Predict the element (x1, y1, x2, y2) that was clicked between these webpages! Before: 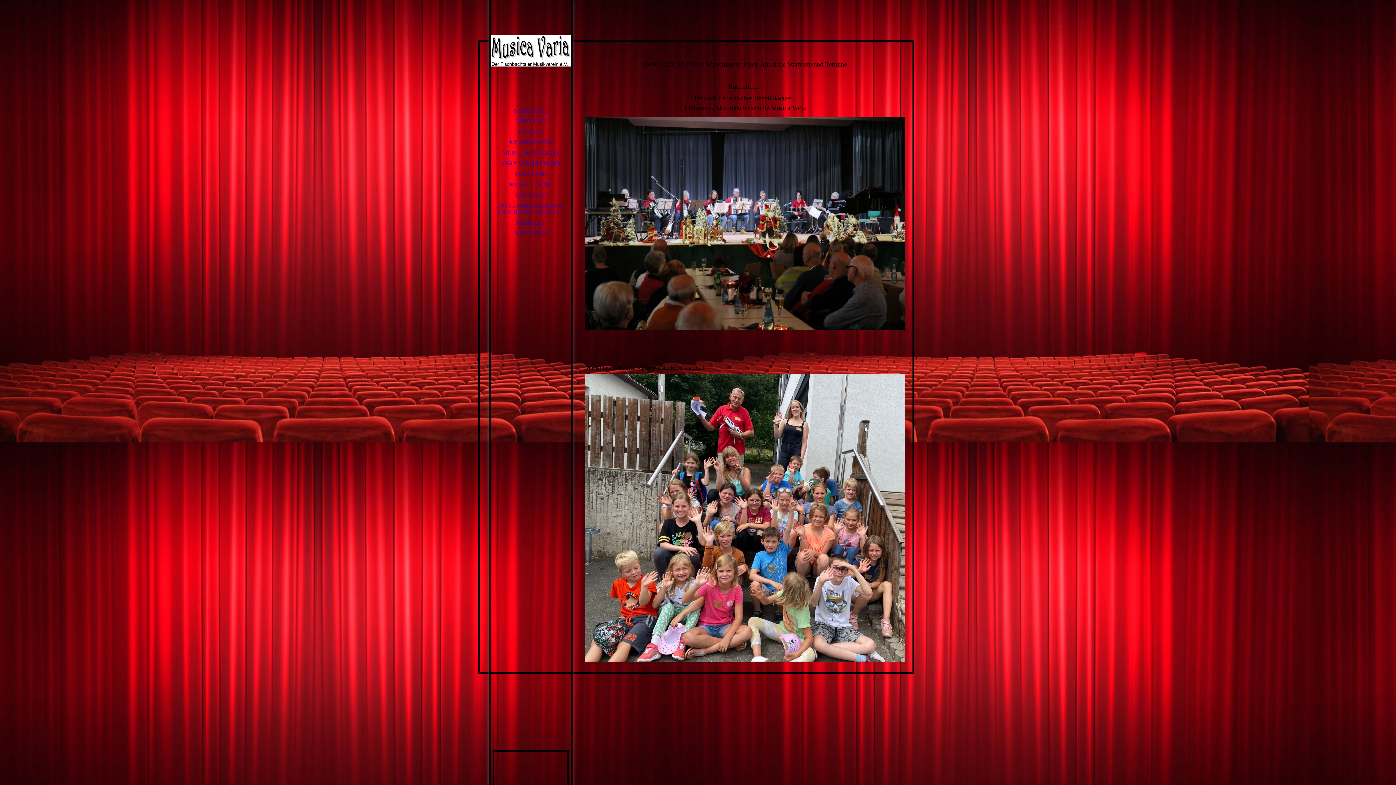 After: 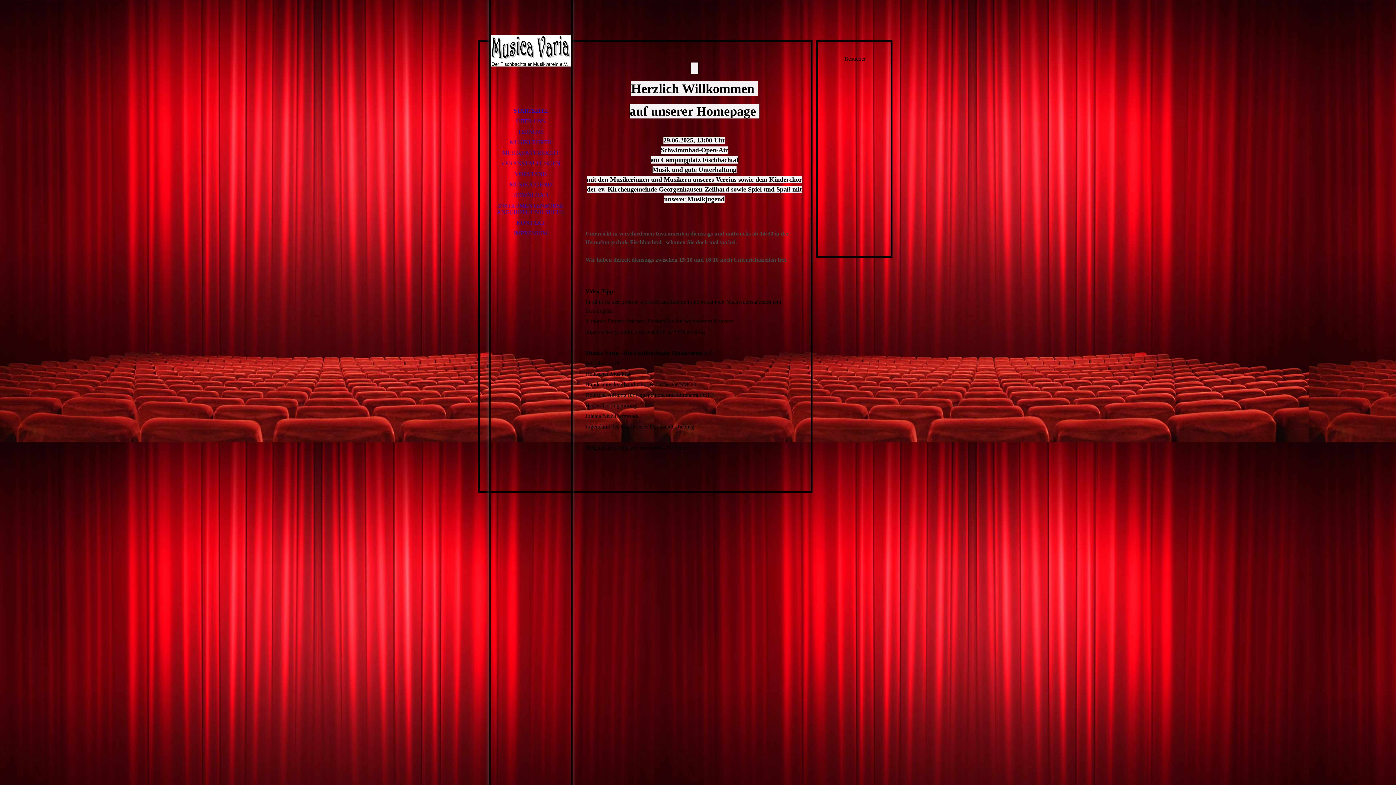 Action: bbox: (490, 23, 570, 78) label:  